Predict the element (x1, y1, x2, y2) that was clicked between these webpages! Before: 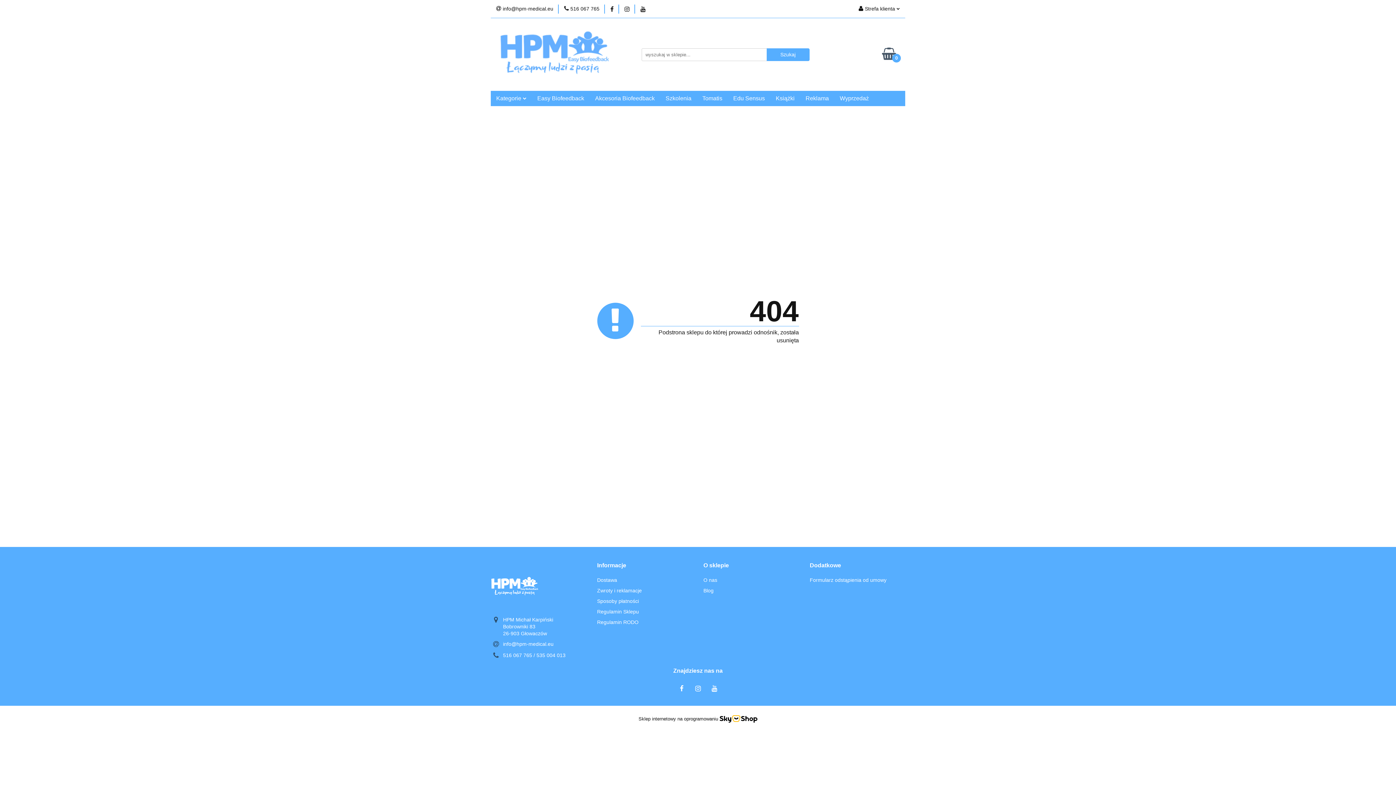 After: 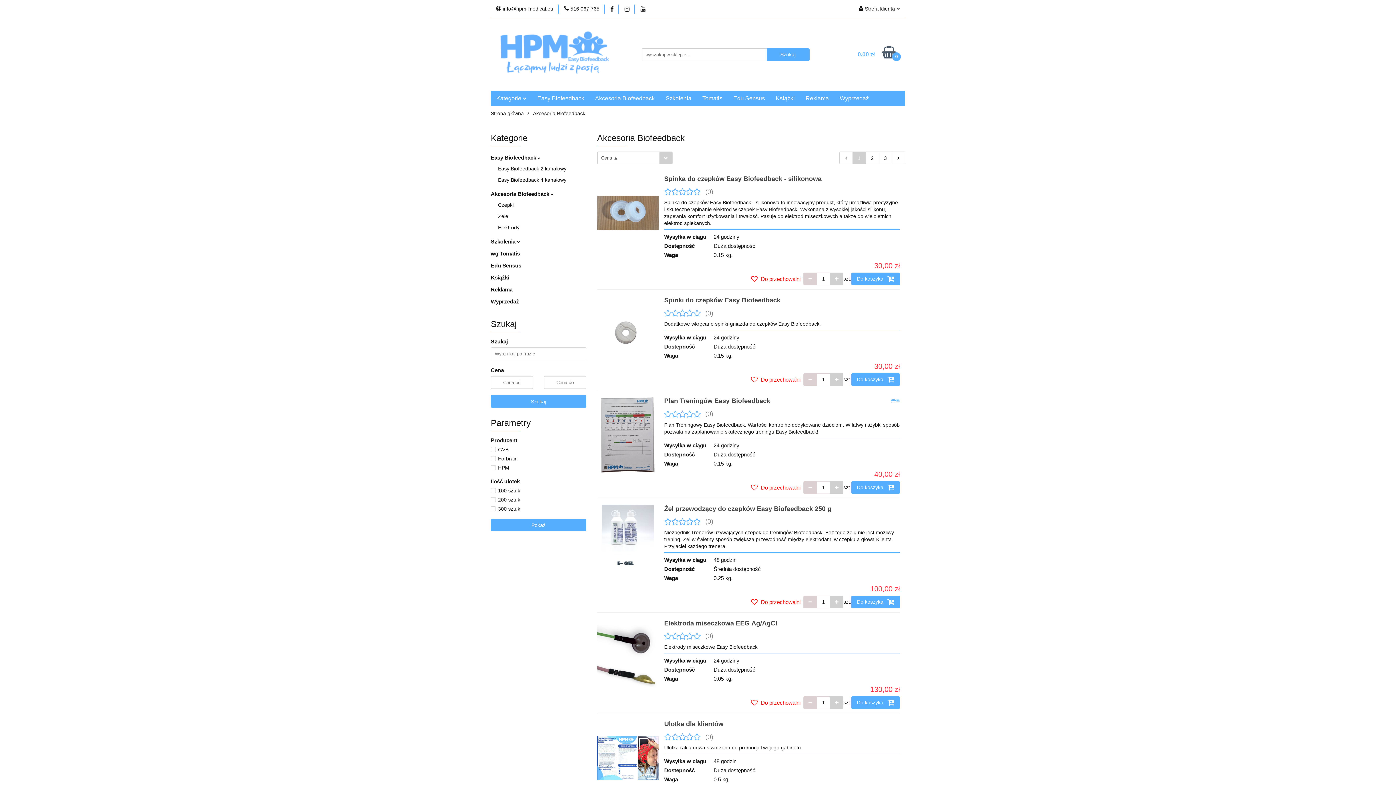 Action: bbox: (589, 90, 660, 106) label: Akcesoria Biofeedback